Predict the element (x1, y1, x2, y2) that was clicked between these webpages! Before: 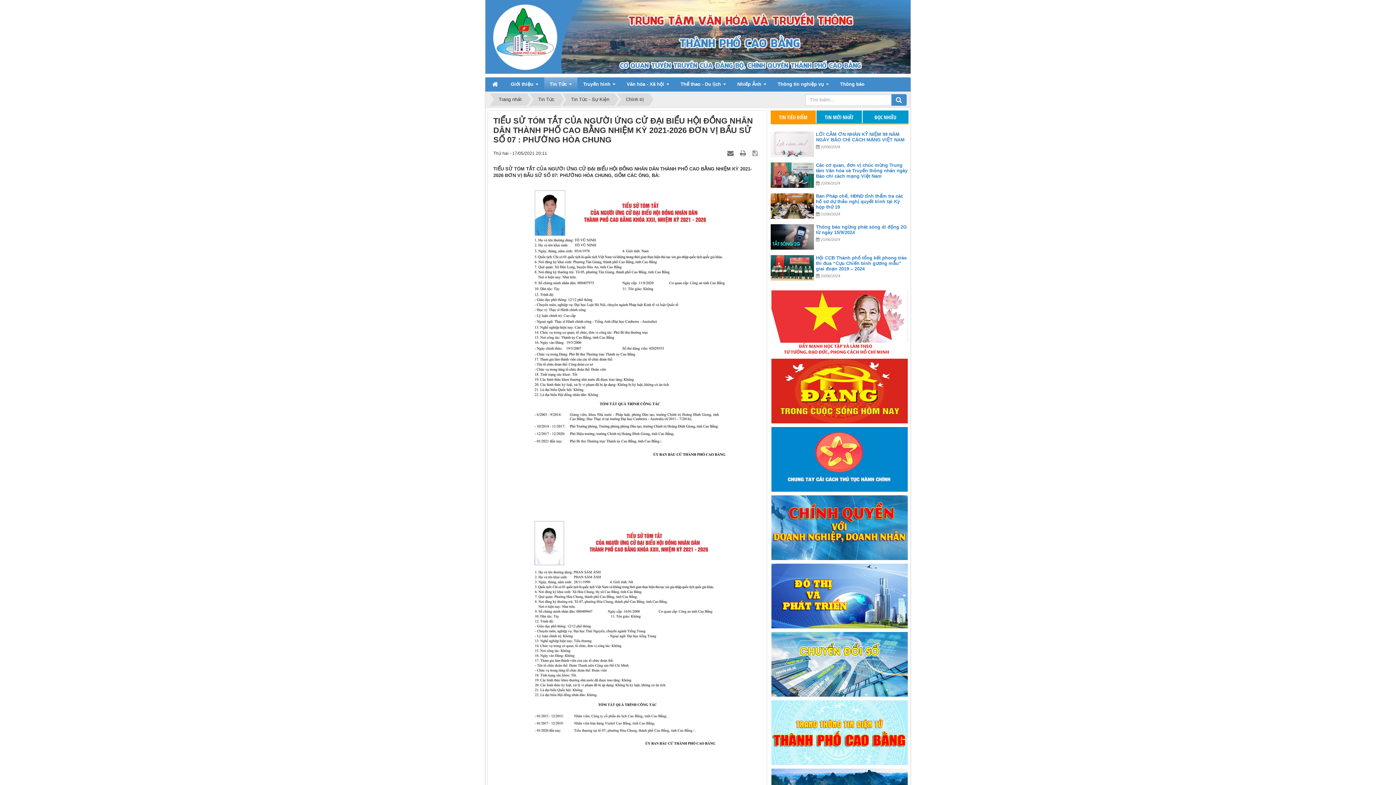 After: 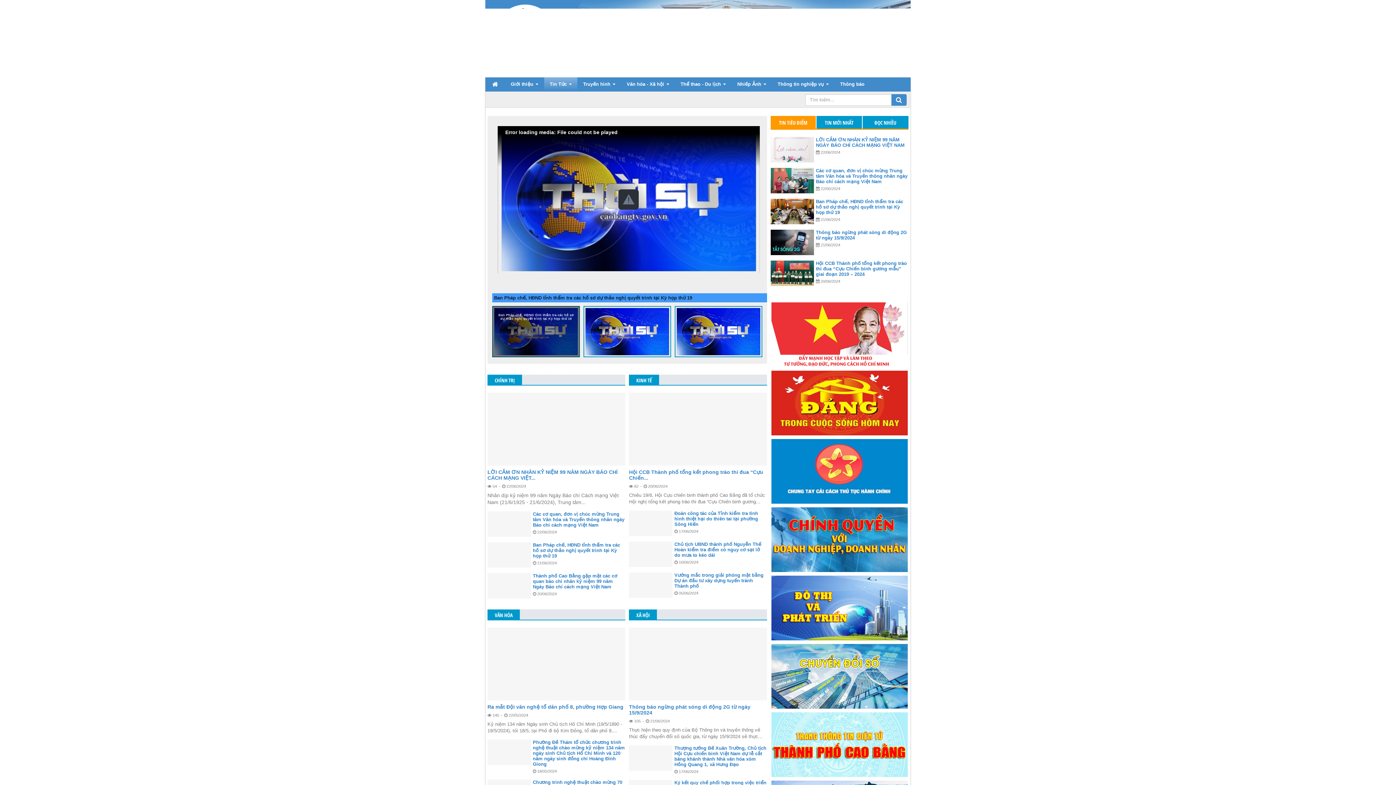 Action: bbox: (533, 93, 559, 105) label: Tin Tức